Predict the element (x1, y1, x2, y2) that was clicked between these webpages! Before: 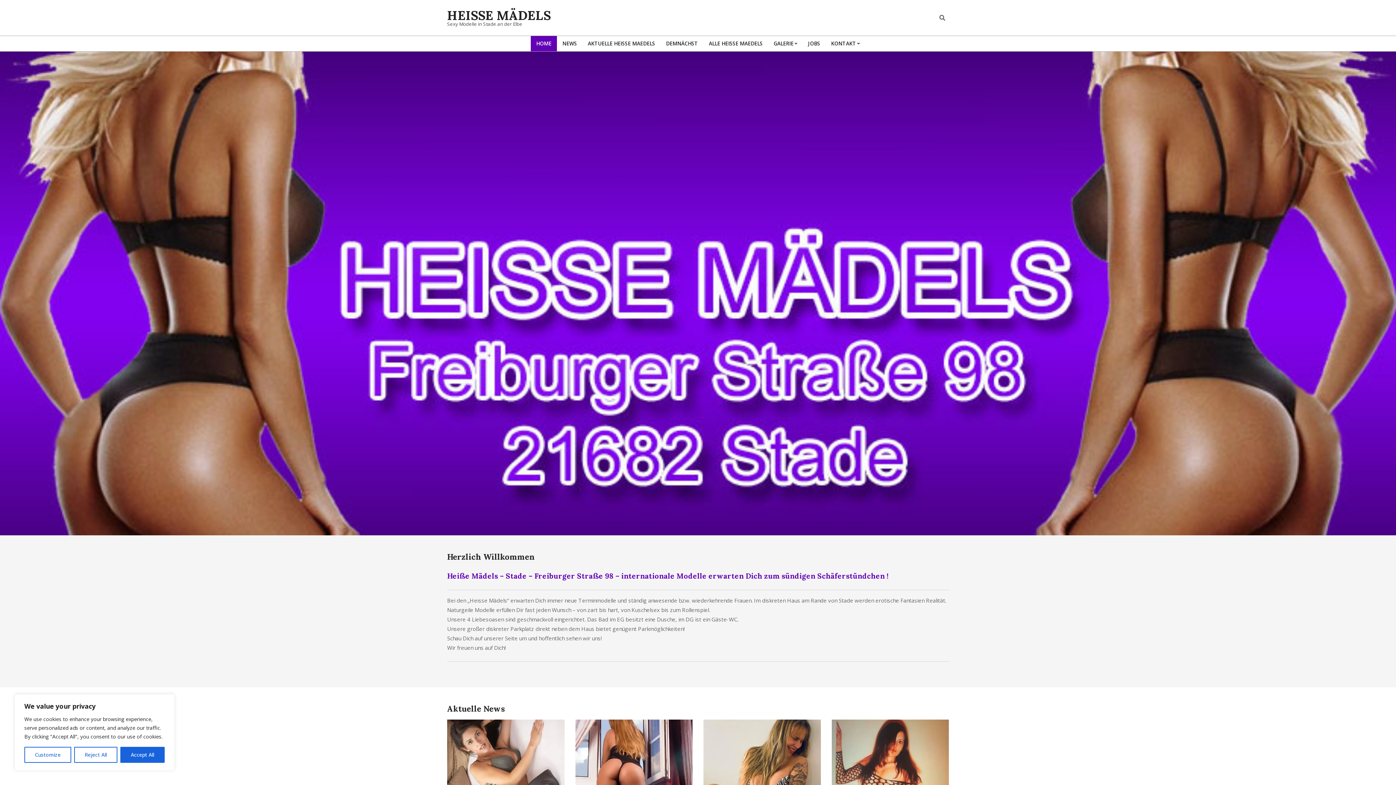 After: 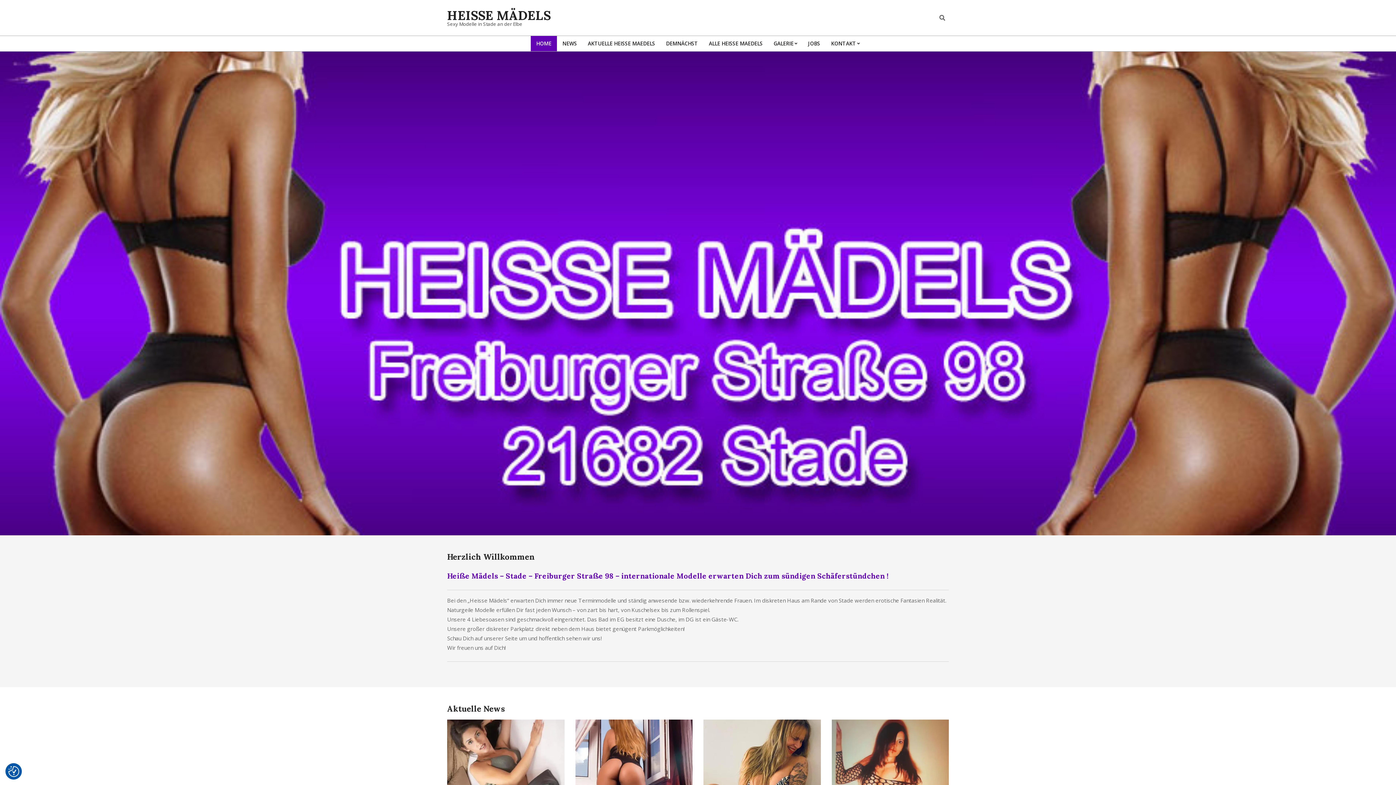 Action: label: Accept All bbox: (120, 747, 164, 763)